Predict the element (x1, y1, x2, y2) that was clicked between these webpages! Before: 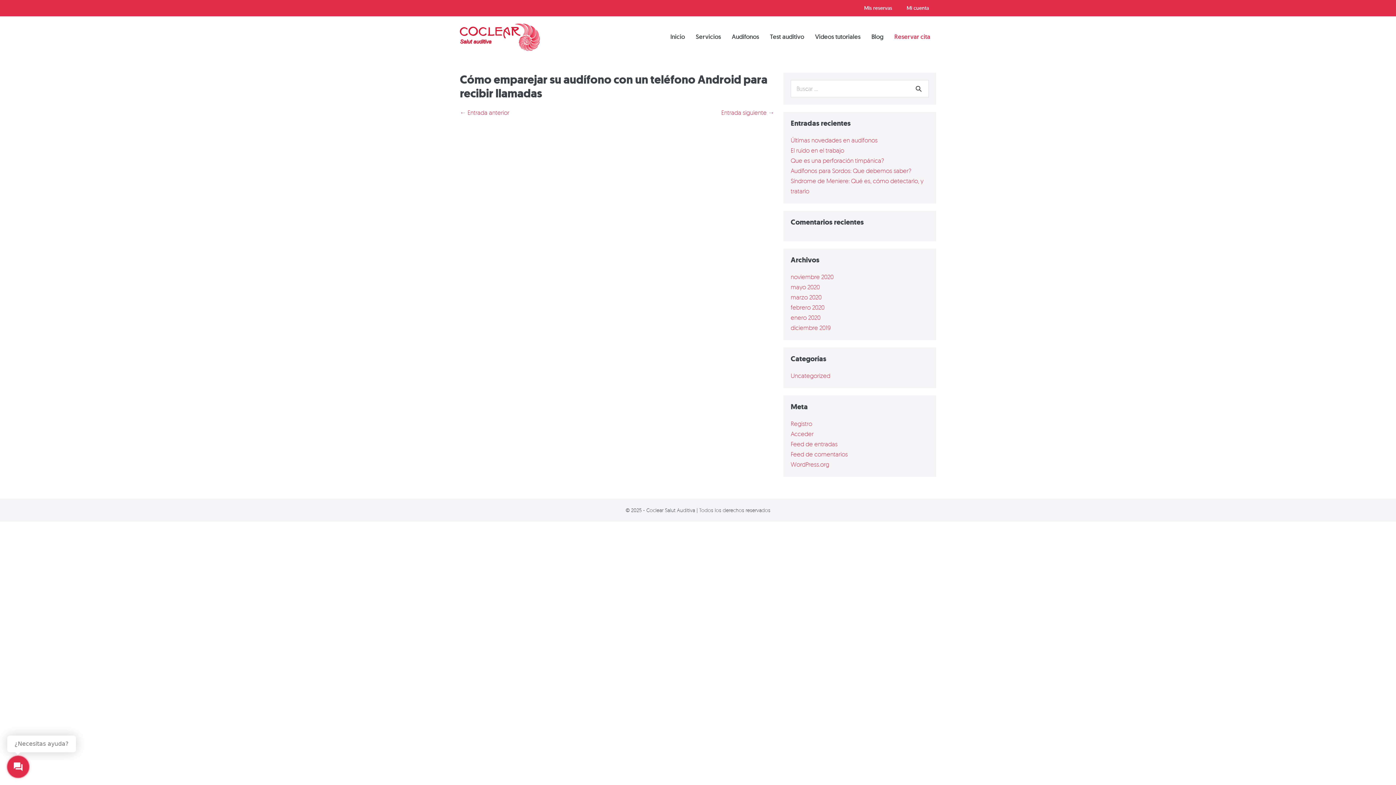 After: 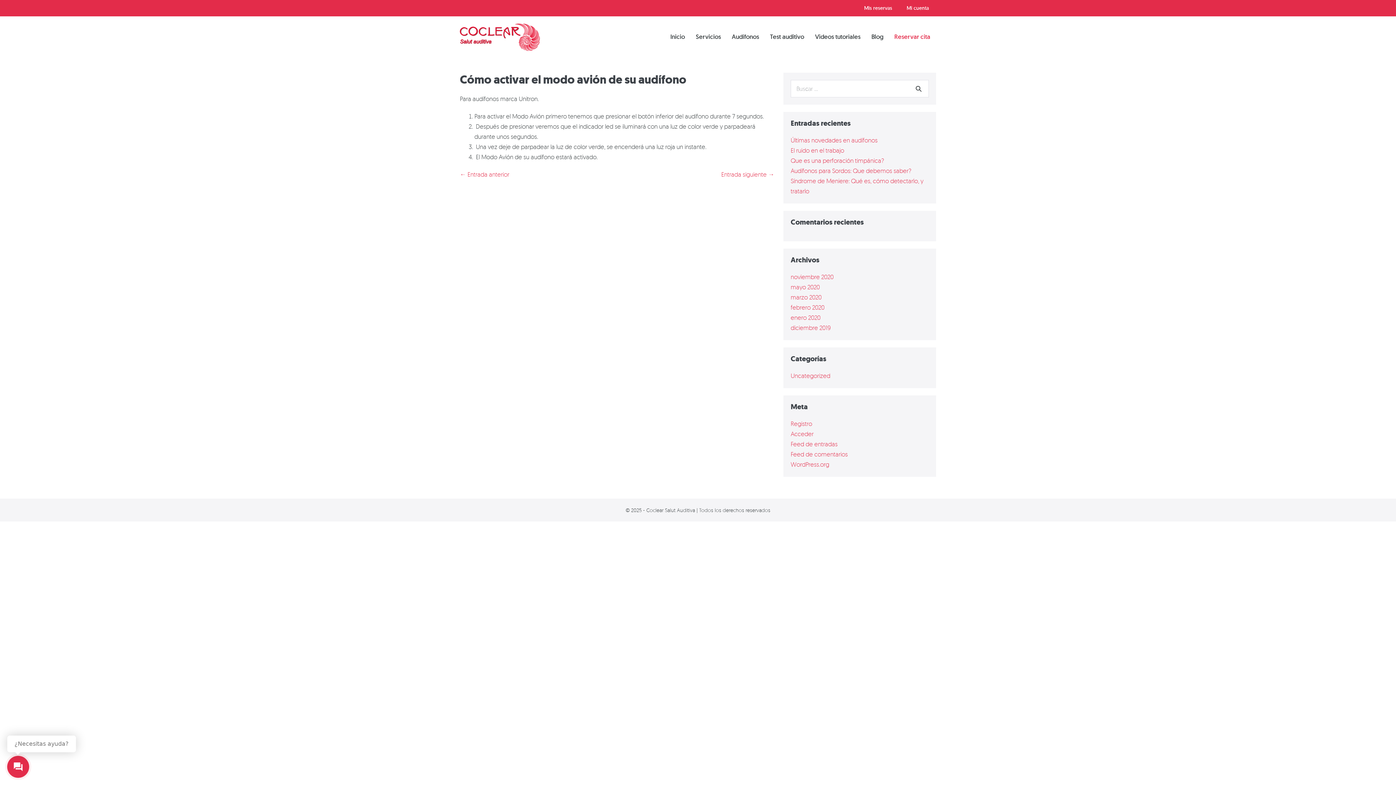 Action: label: Entrada siguiente → bbox: (721, 108, 774, 116)